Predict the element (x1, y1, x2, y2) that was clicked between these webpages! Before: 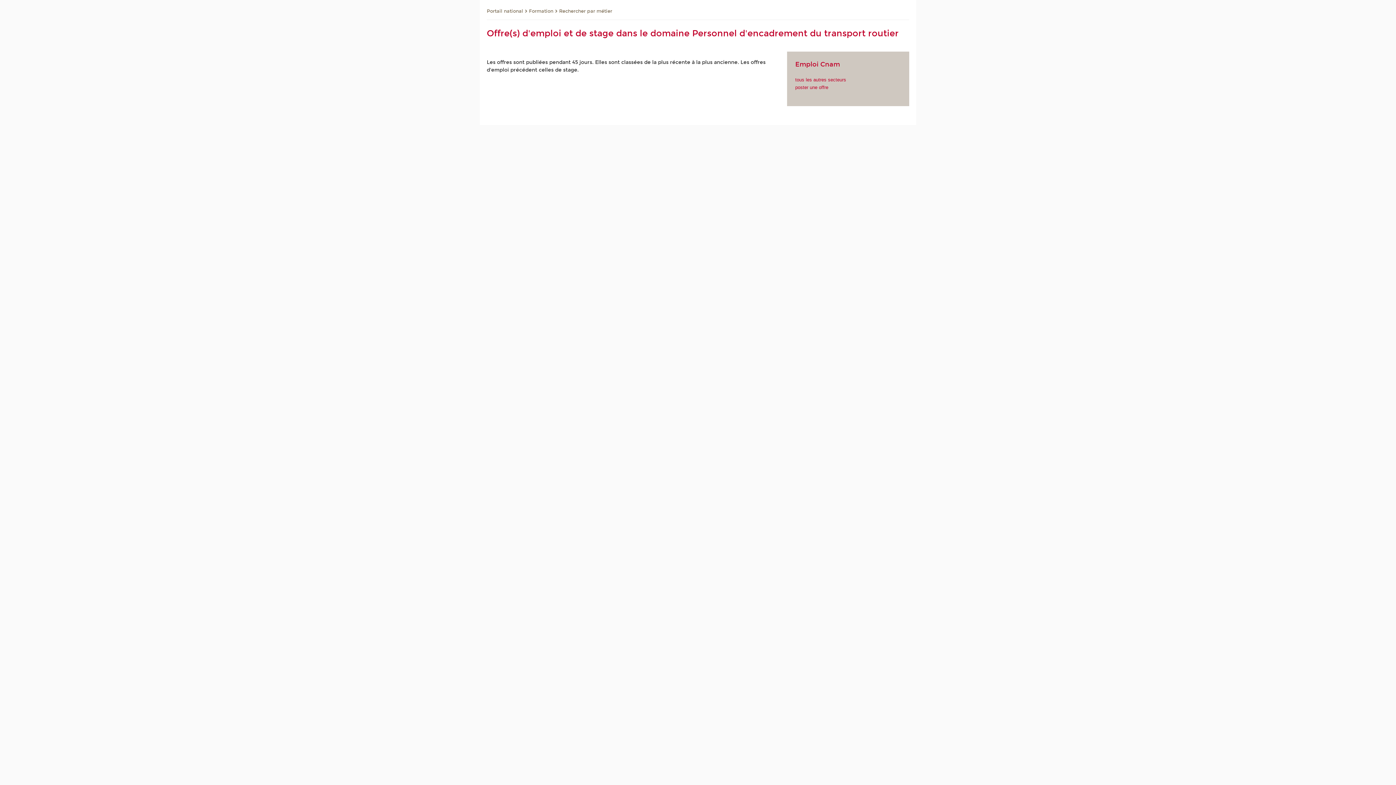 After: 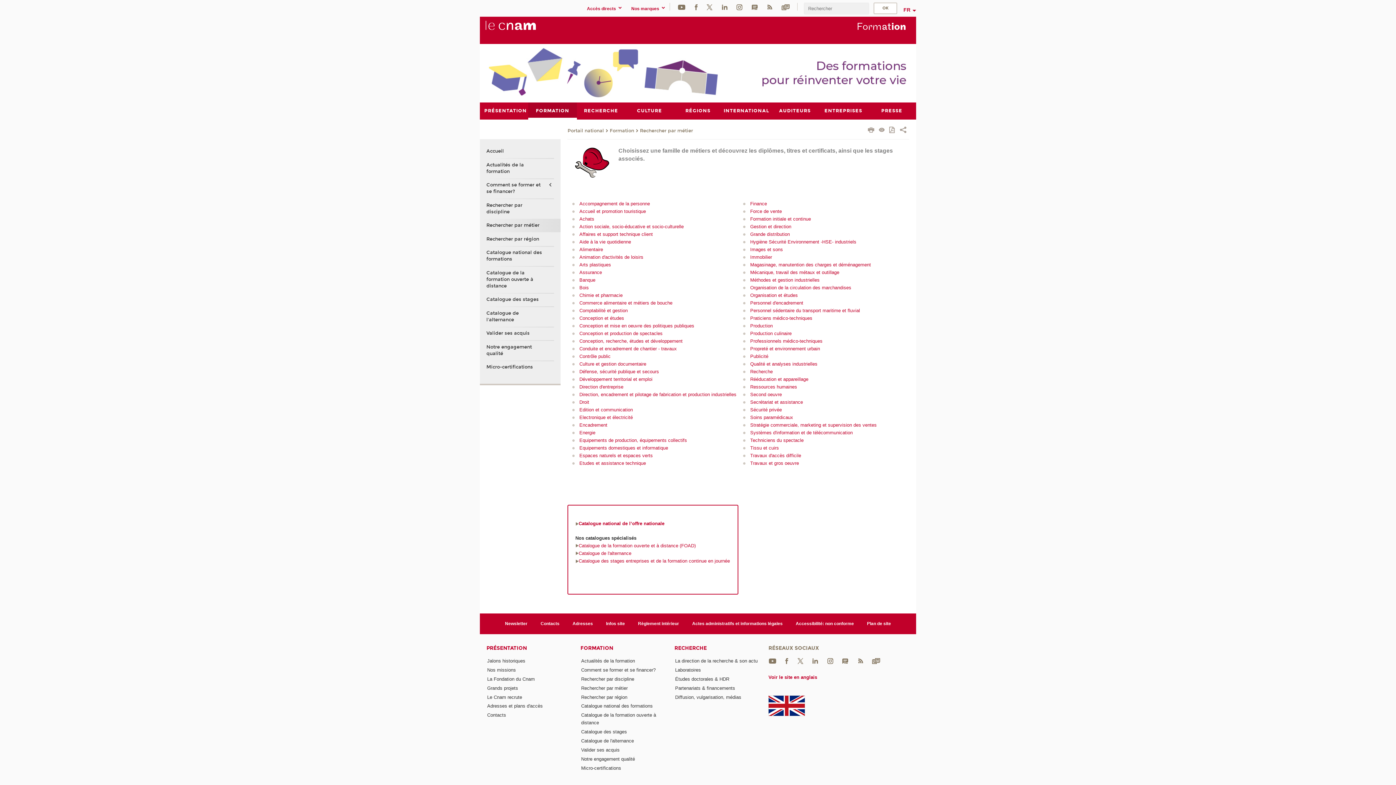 Action: label: Rechercher par métier bbox: (559, 7, 612, 15)